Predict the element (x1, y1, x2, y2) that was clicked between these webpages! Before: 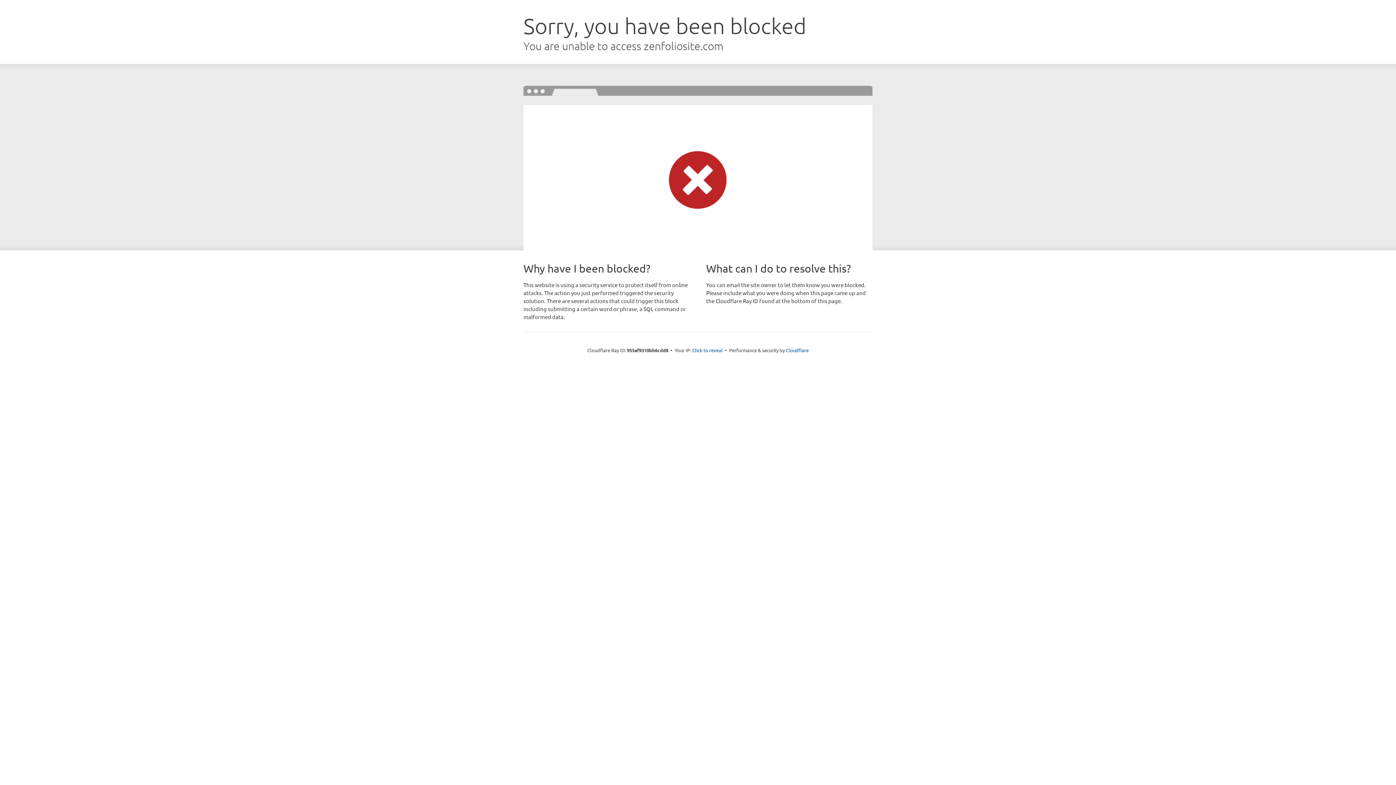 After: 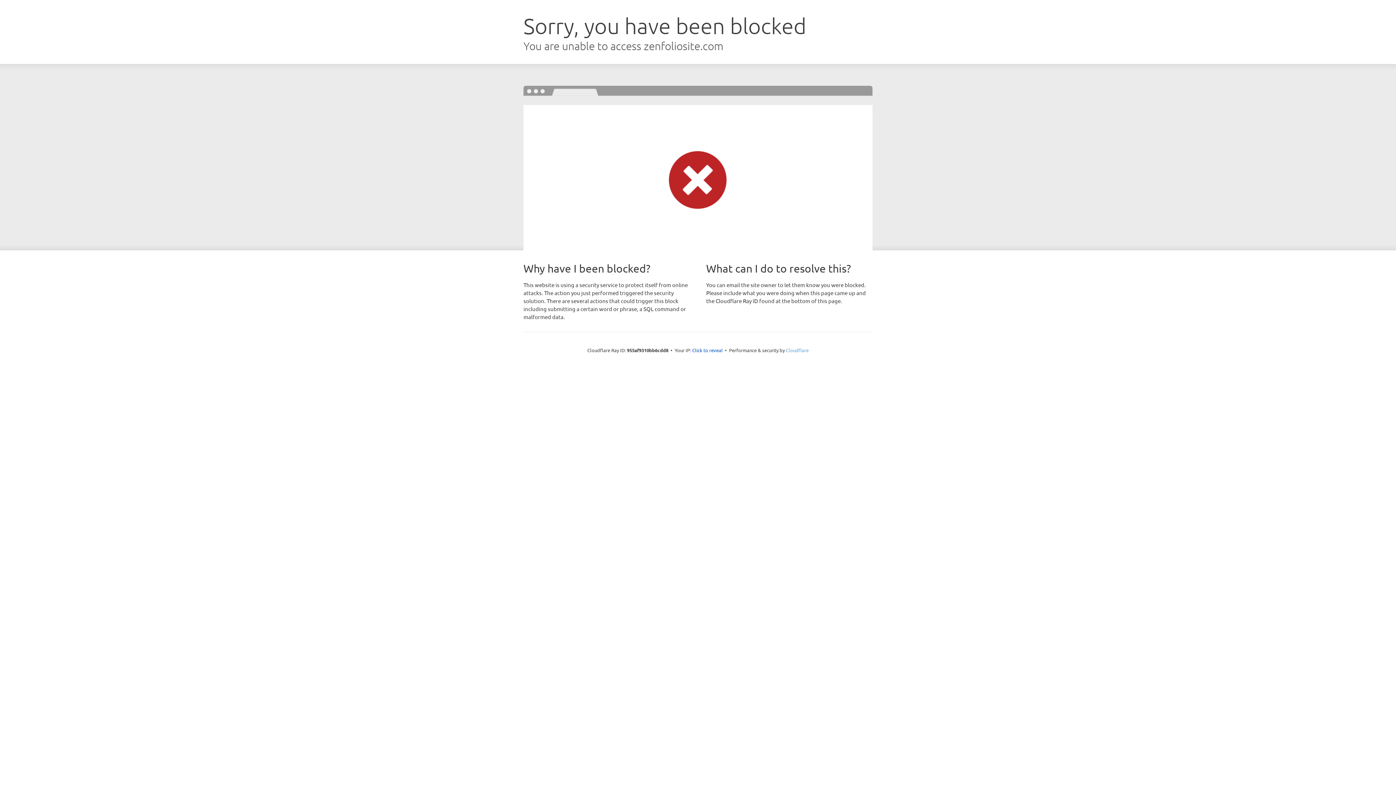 Action: label: Cloudflare bbox: (786, 347, 808, 353)